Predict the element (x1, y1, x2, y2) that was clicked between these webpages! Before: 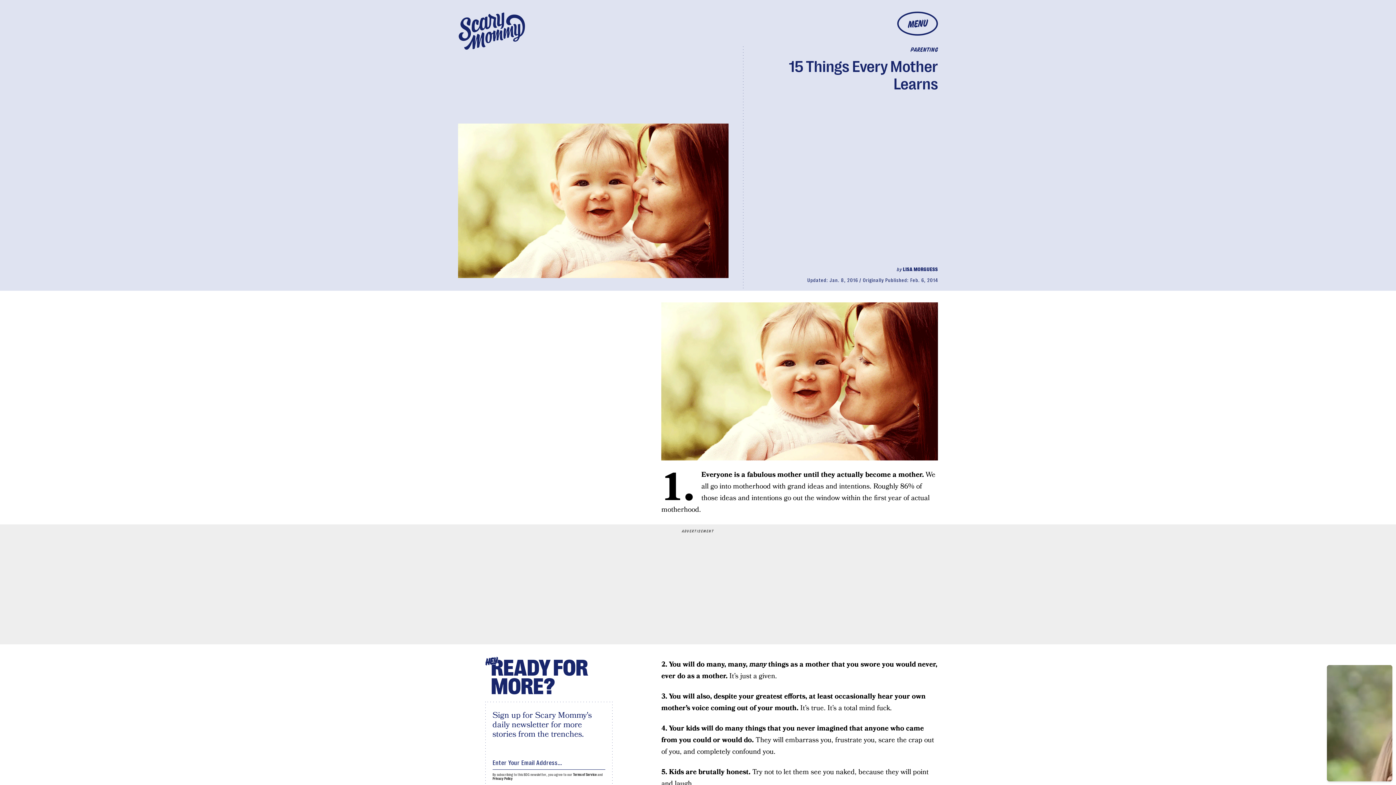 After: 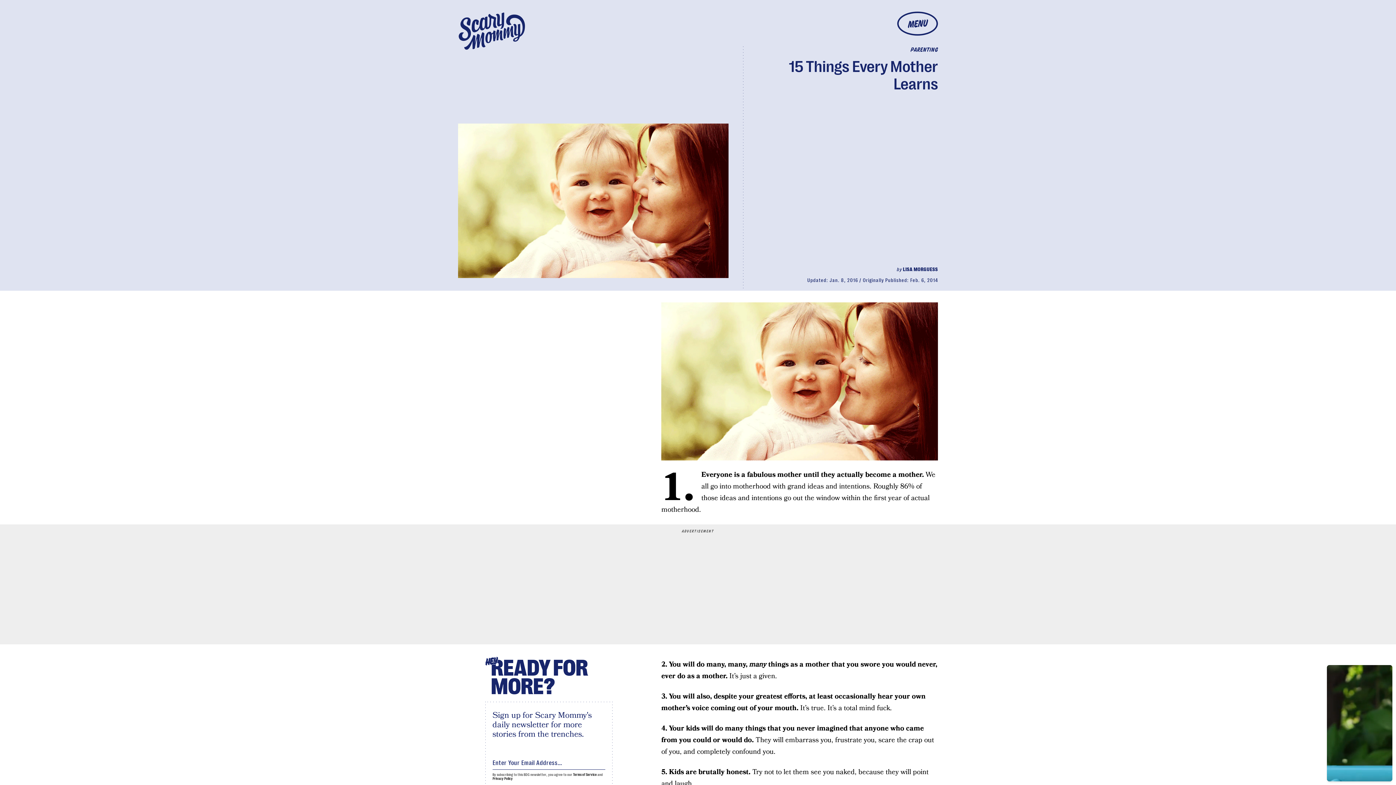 Action: bbox: (573, 773, 596, 777) label: Terms of Service